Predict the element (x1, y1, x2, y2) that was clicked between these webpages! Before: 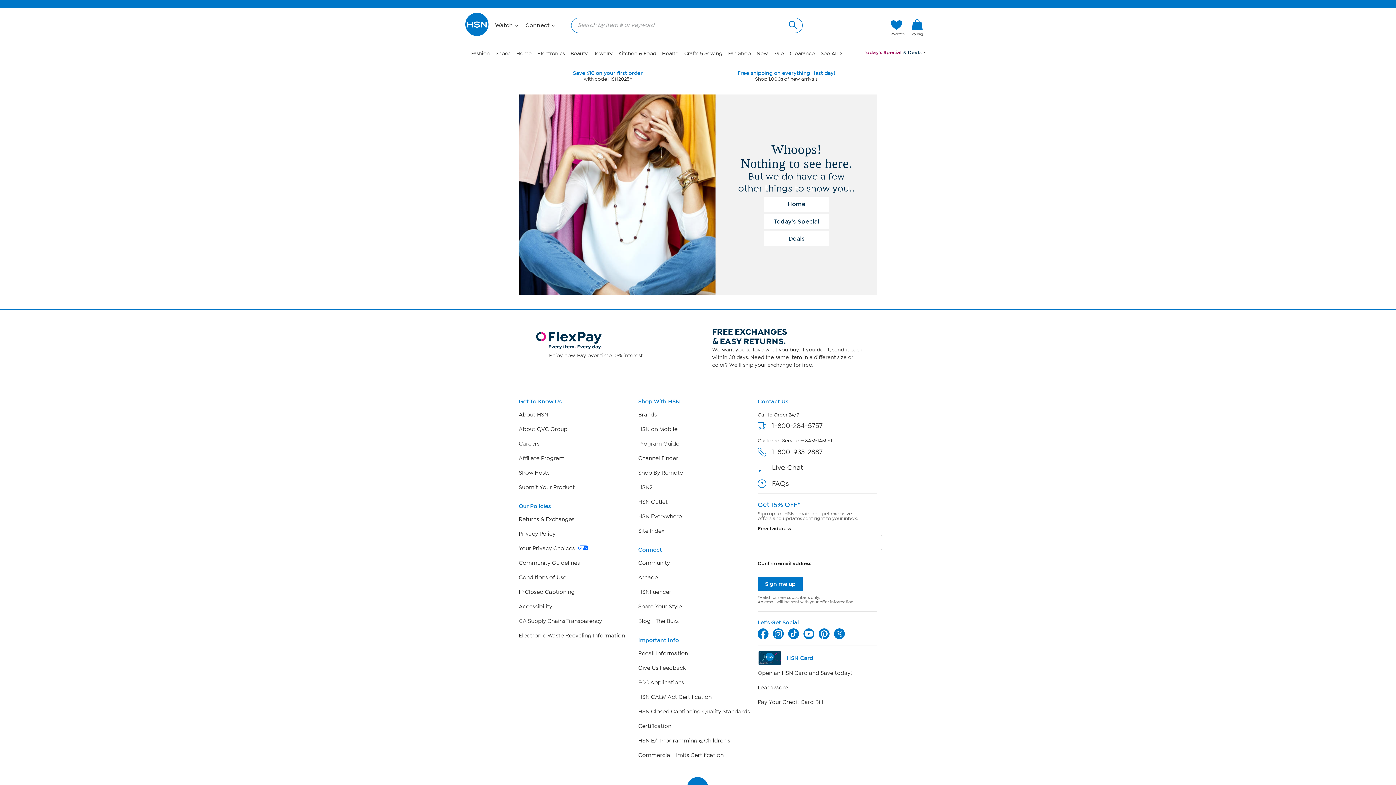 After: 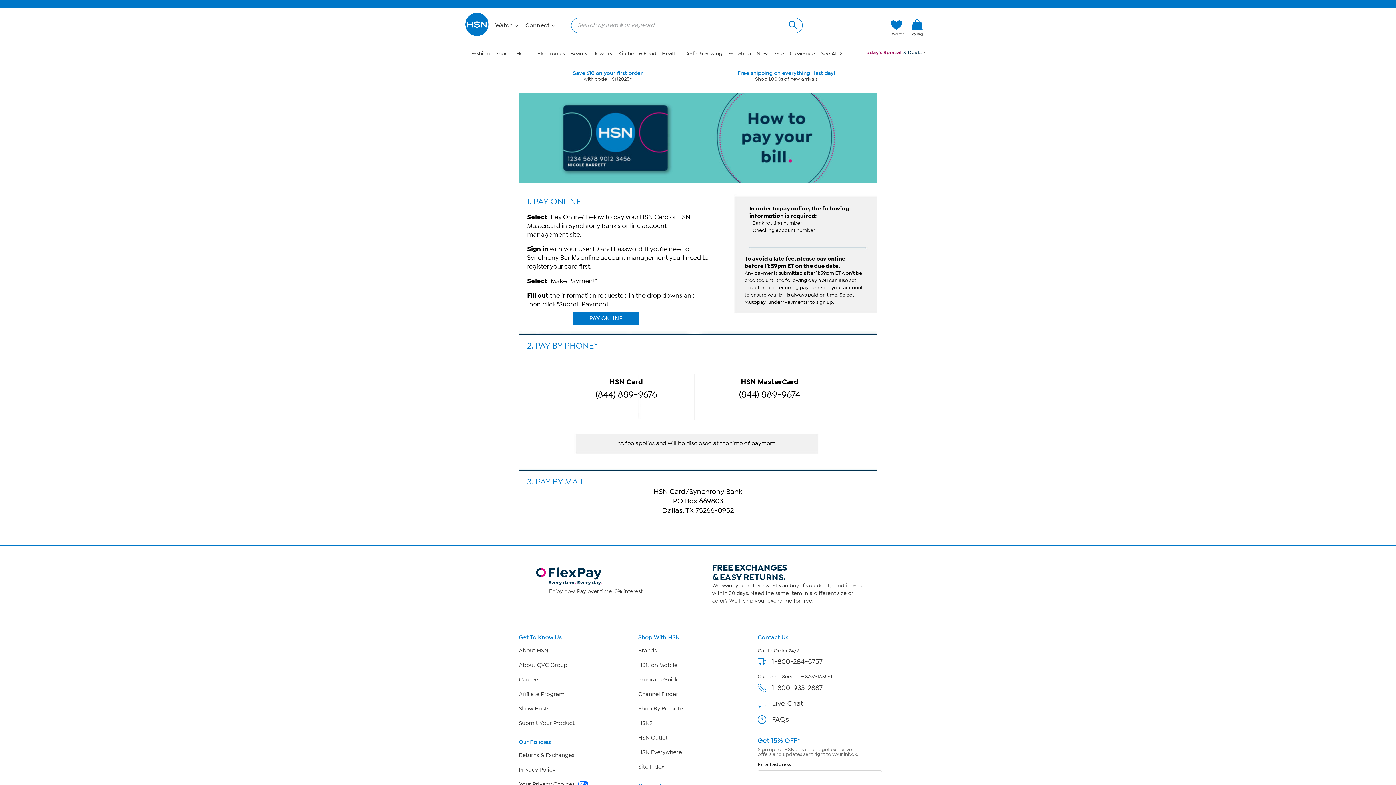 Action: bbox: (757, 699, 823, 705) label: Pay Your Credit Card Bill